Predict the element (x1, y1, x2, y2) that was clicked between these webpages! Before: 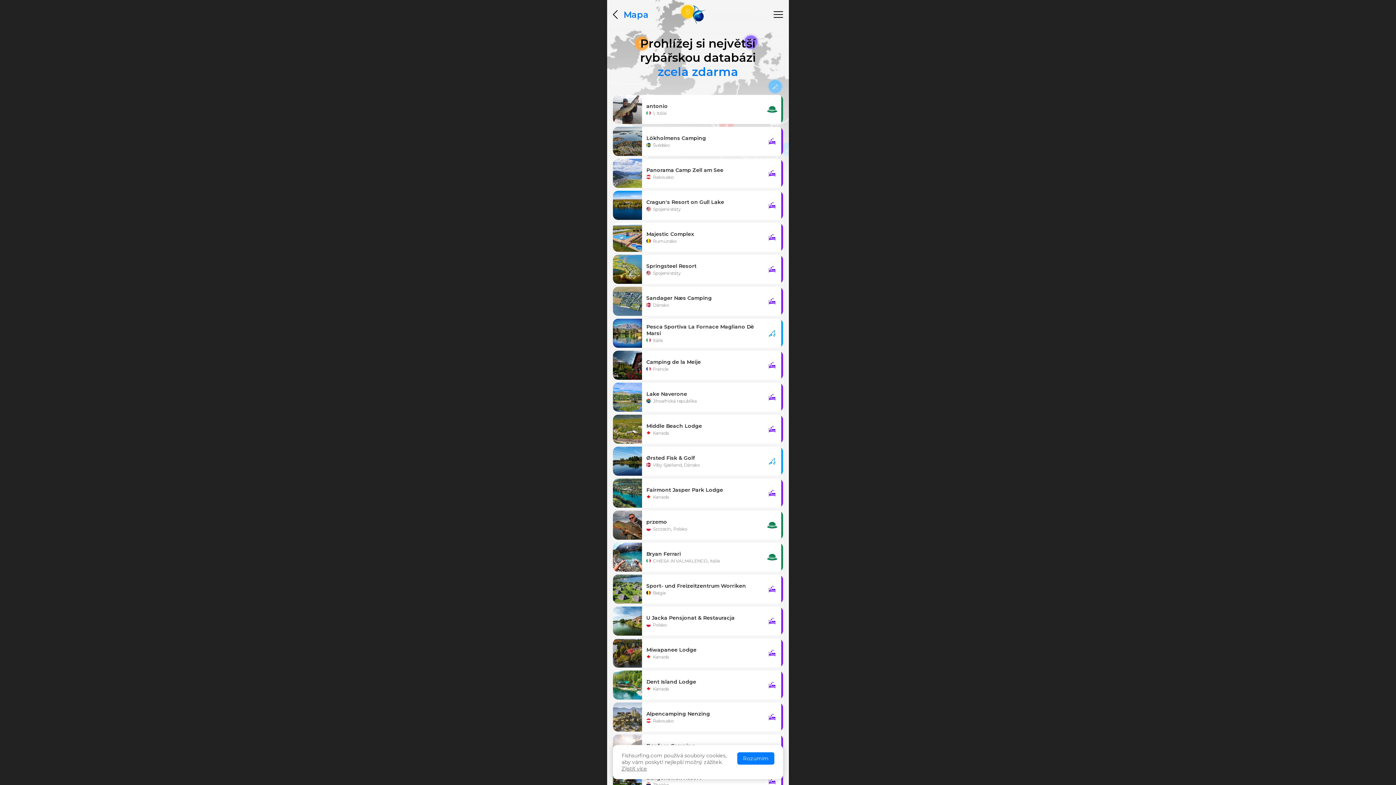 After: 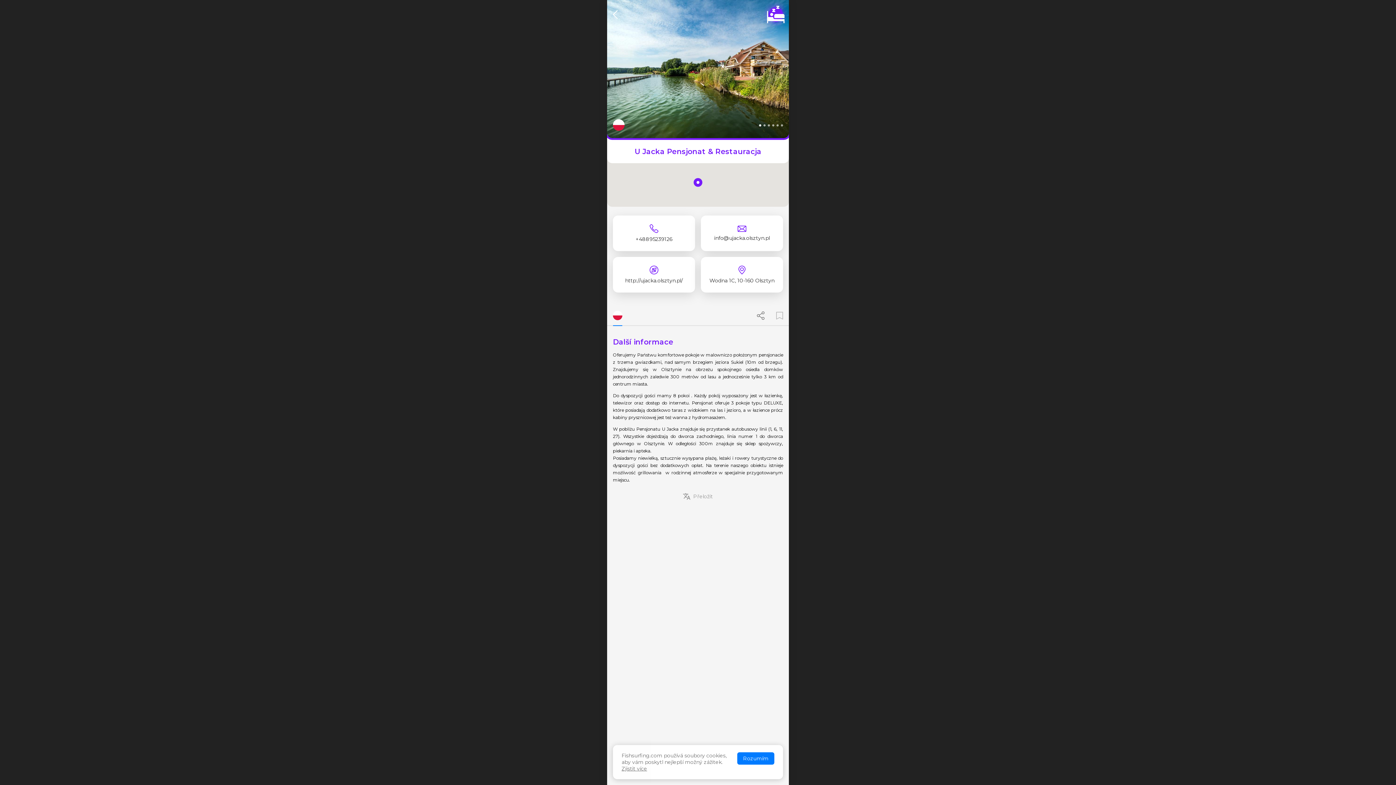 Action: bbox: (613, 606, 783, 636) label: U Jacka Pensjonat & Restauracja
Polsko